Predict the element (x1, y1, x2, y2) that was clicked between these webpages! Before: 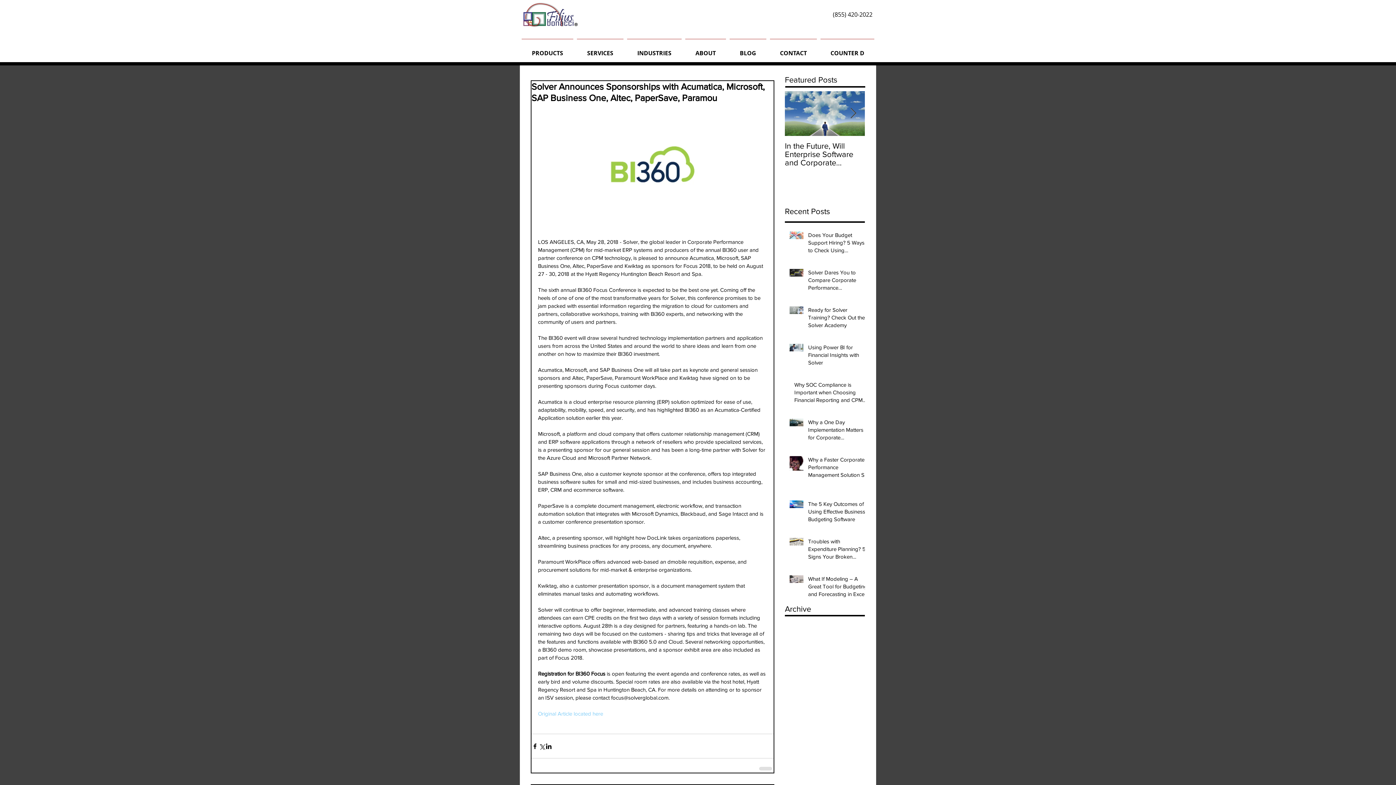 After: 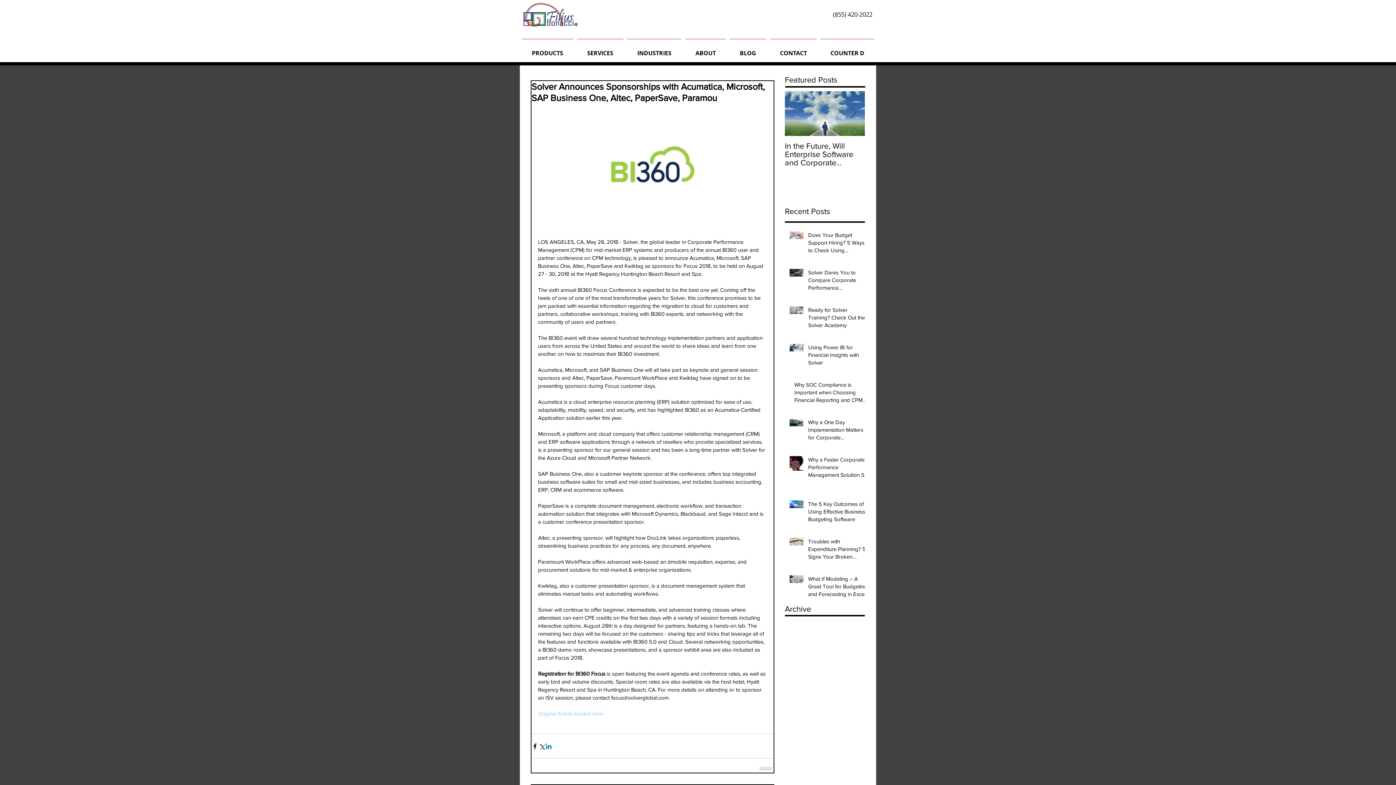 Action: bbox: (545, 743, 552, 750) label: Share via LinkedIn